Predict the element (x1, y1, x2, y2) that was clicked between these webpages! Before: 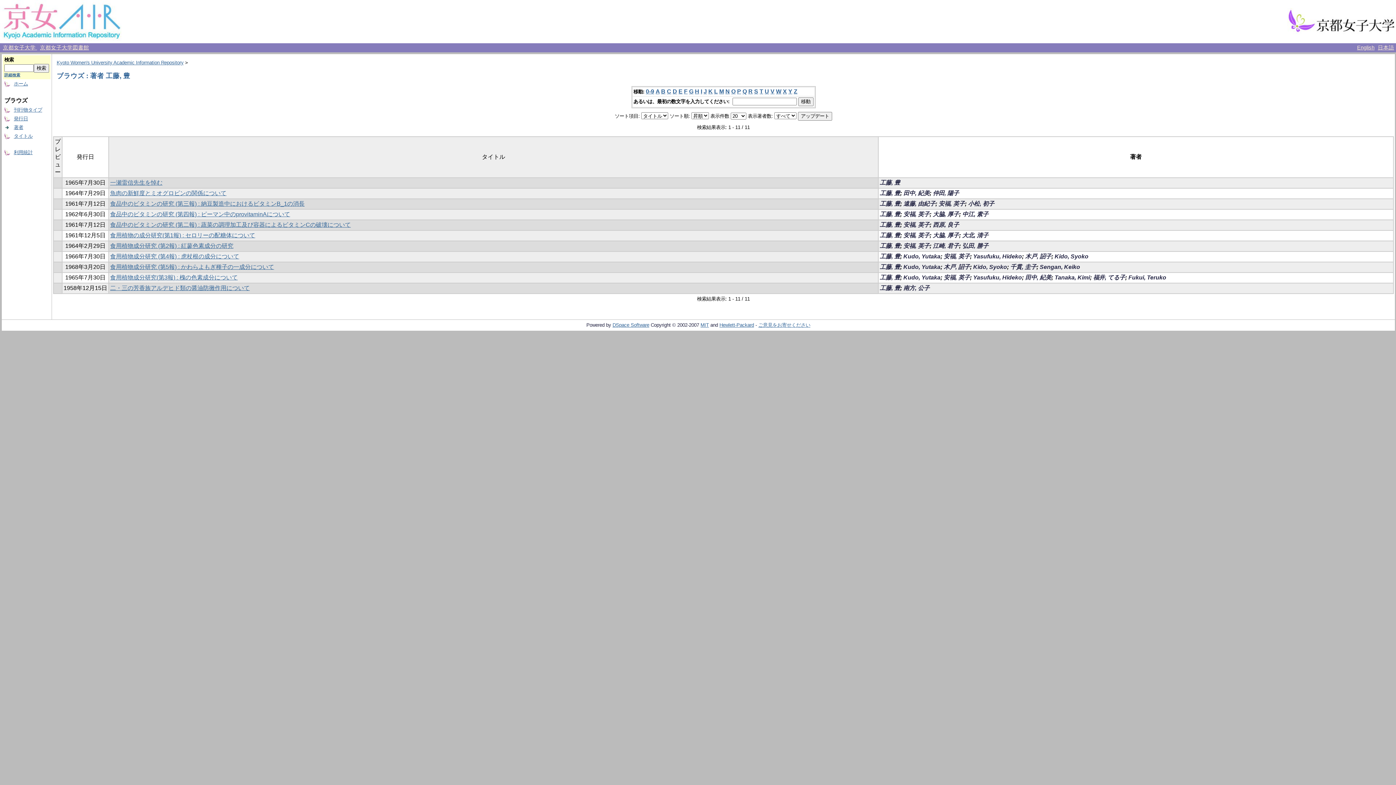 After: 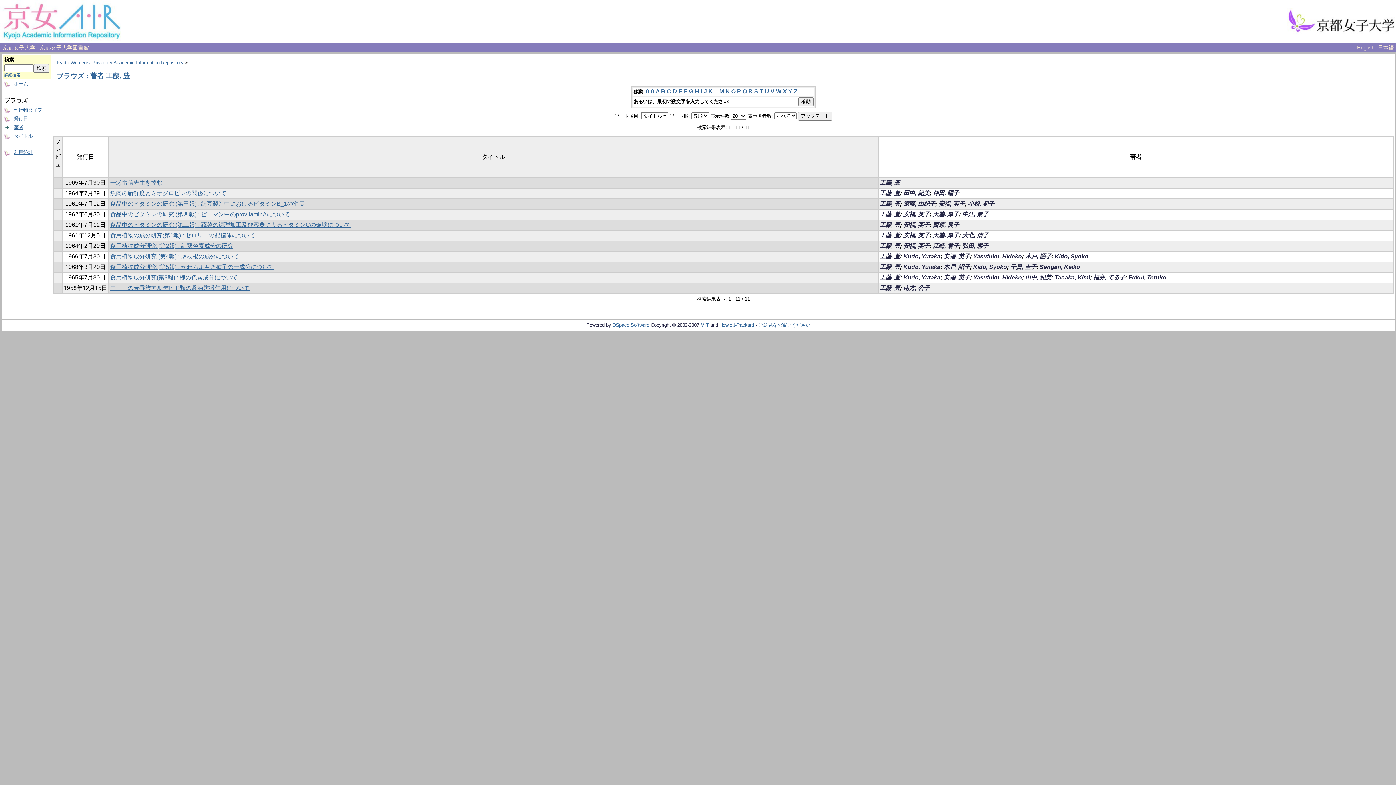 Action: label: U bbox: (764, 88, 769, 94)